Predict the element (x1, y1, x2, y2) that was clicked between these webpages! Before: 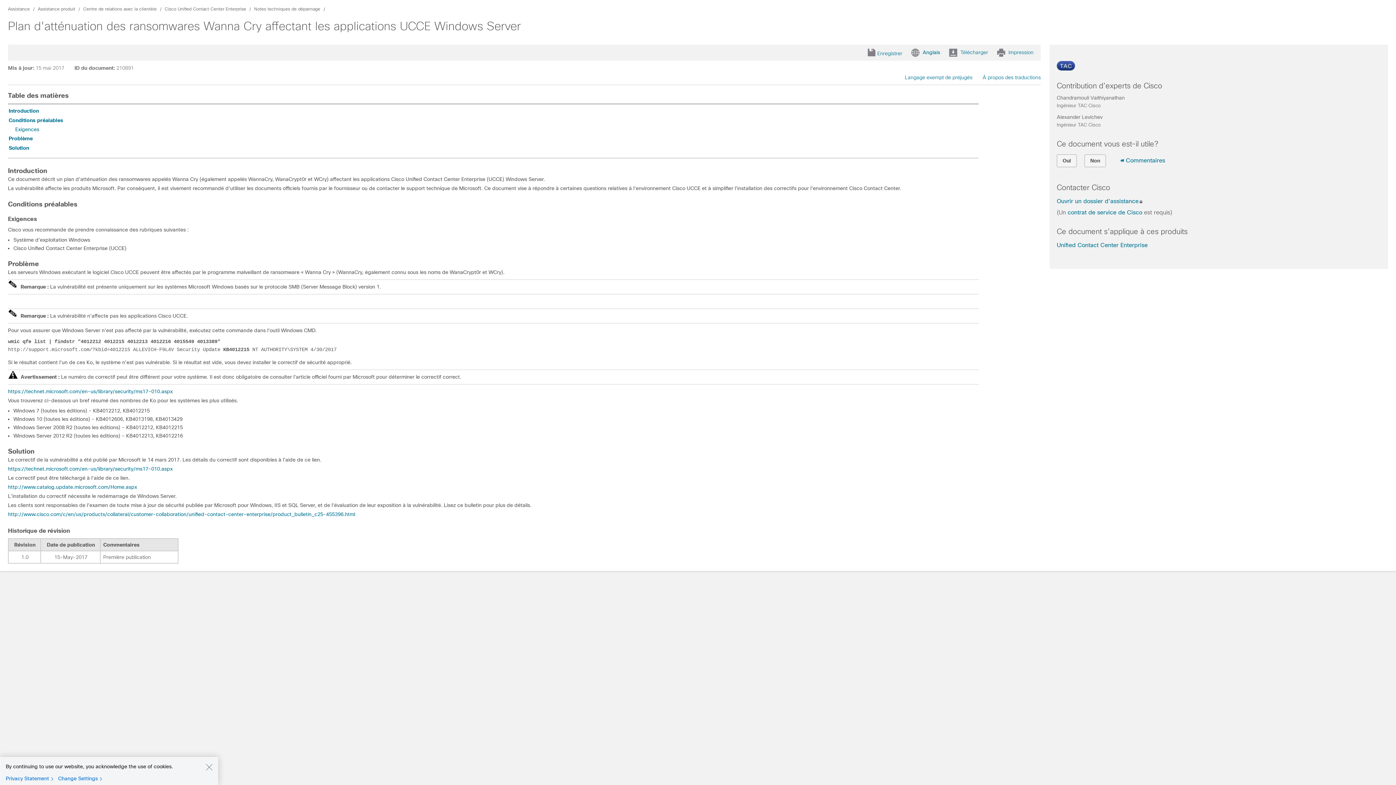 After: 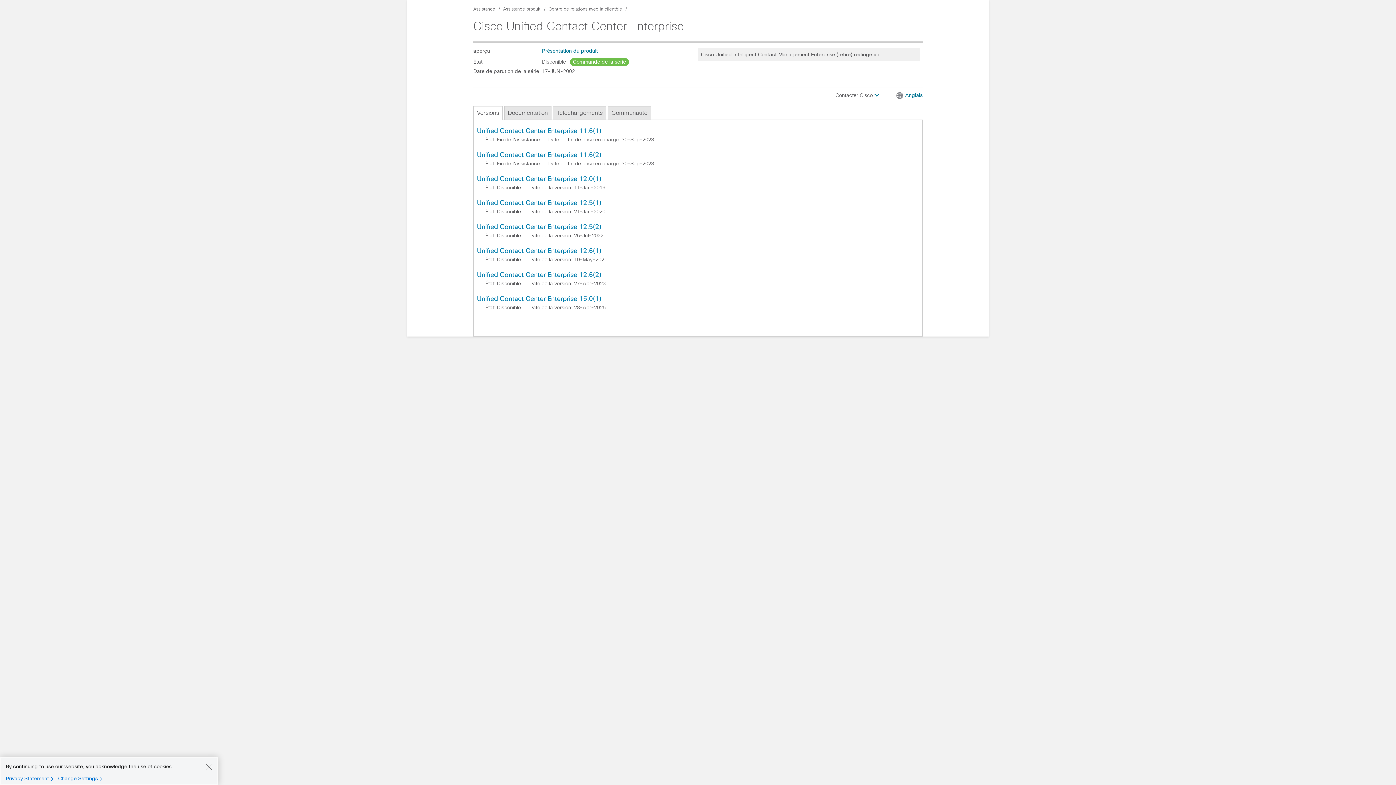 Action: label: Unified Contact Center Enterprise bbox: (1057, 242, 1147, 248)